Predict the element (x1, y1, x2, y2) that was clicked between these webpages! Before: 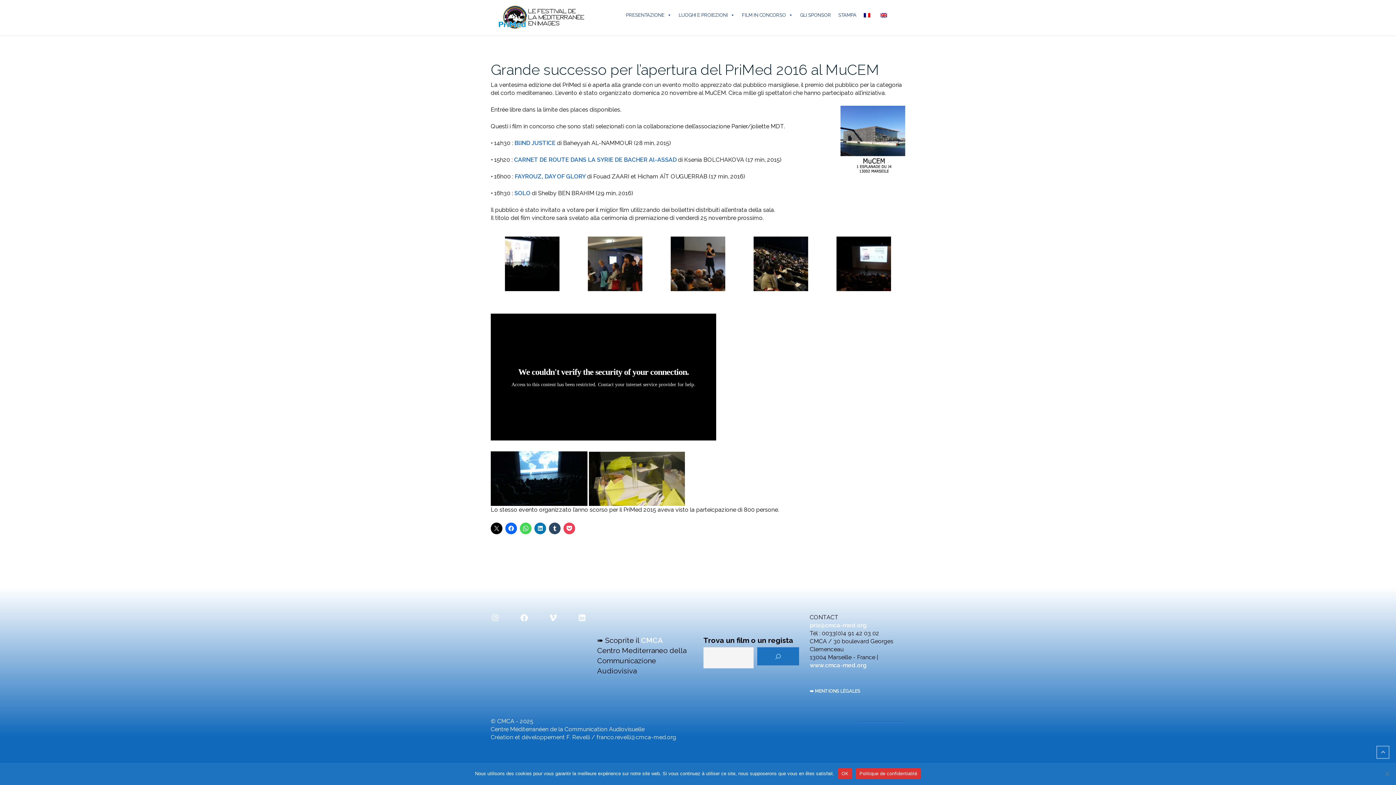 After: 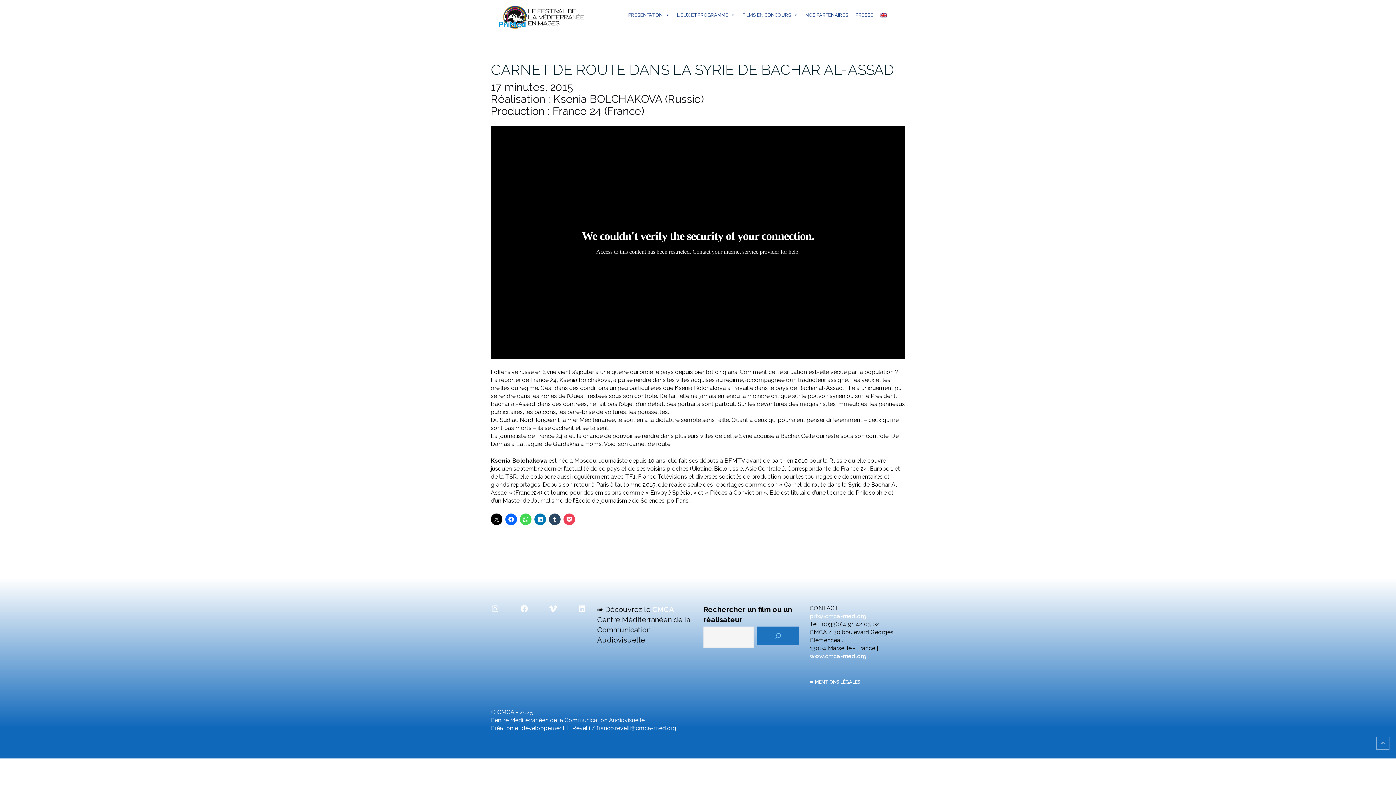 Action: label: CARNET DE ROUTE DANS LA SYRIE DE BACHER Al-ASSAD bbox: (514, 156, 676, 163)